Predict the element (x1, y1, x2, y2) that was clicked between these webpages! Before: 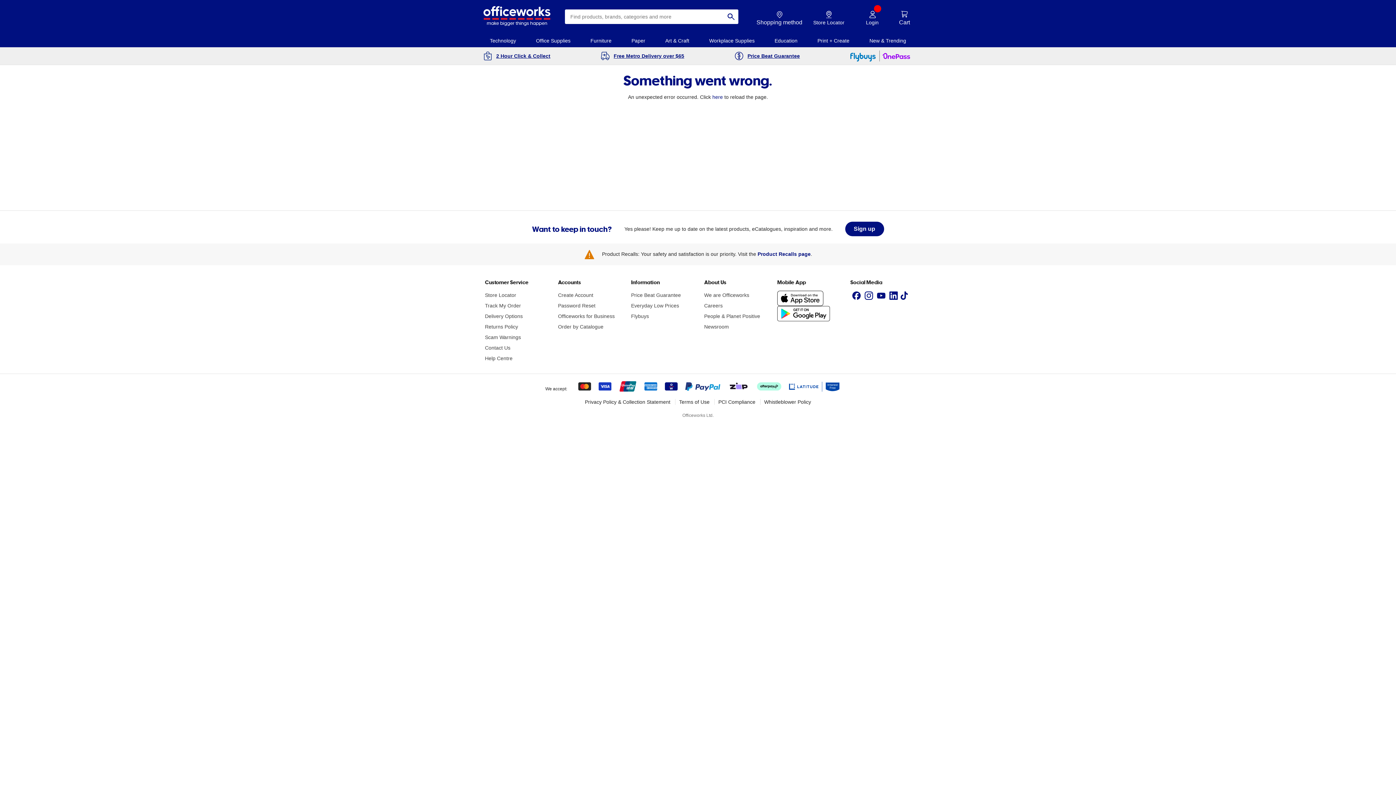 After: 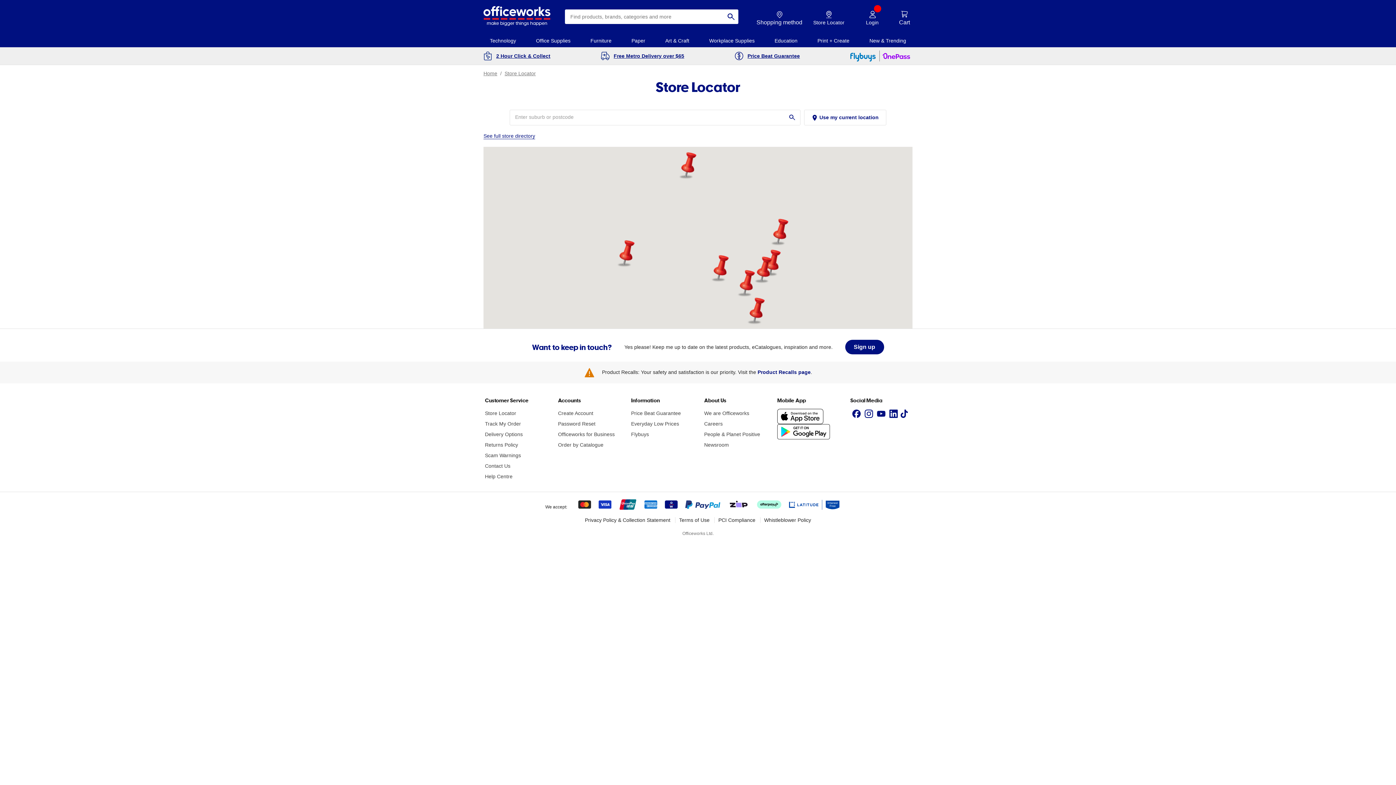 Action: label: Store Locator bbox: (806, 5, 852, 28)